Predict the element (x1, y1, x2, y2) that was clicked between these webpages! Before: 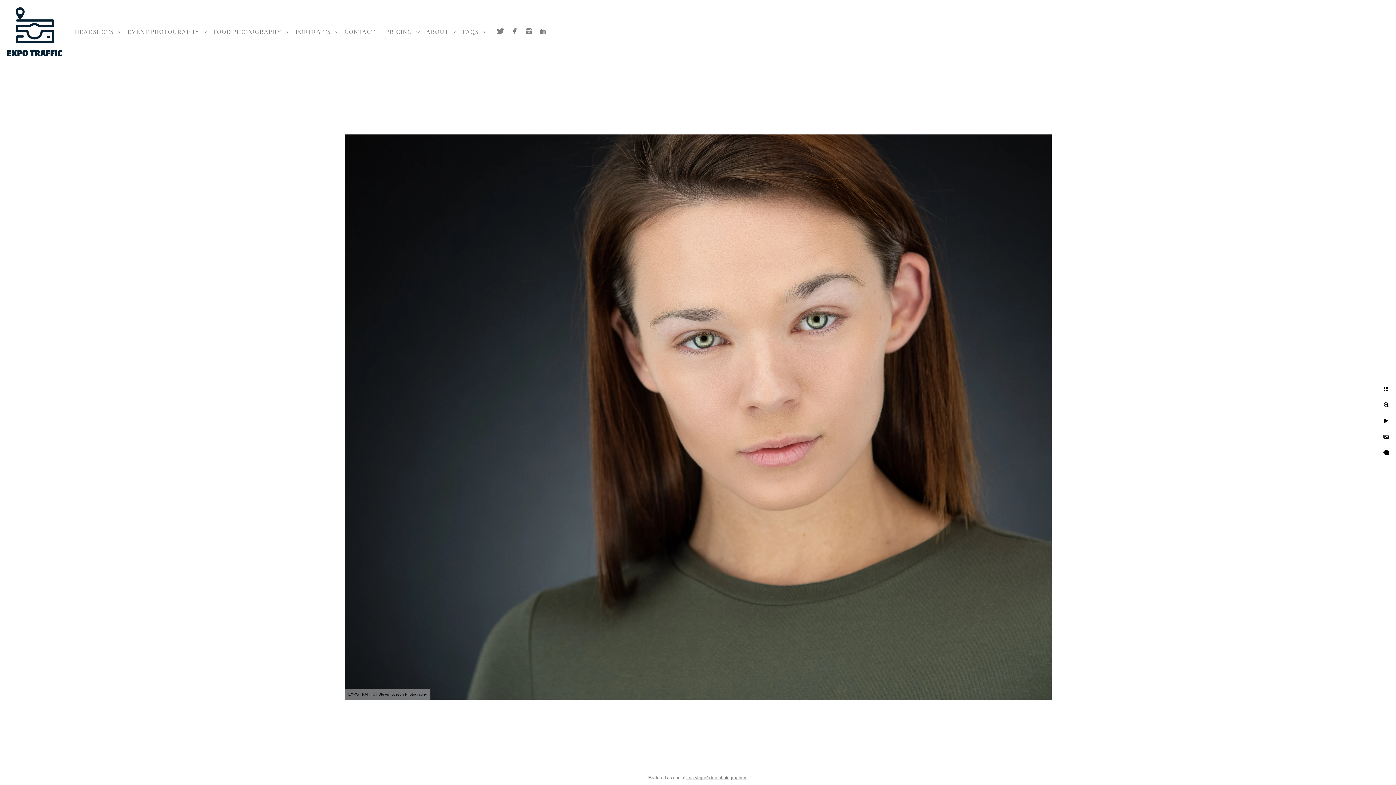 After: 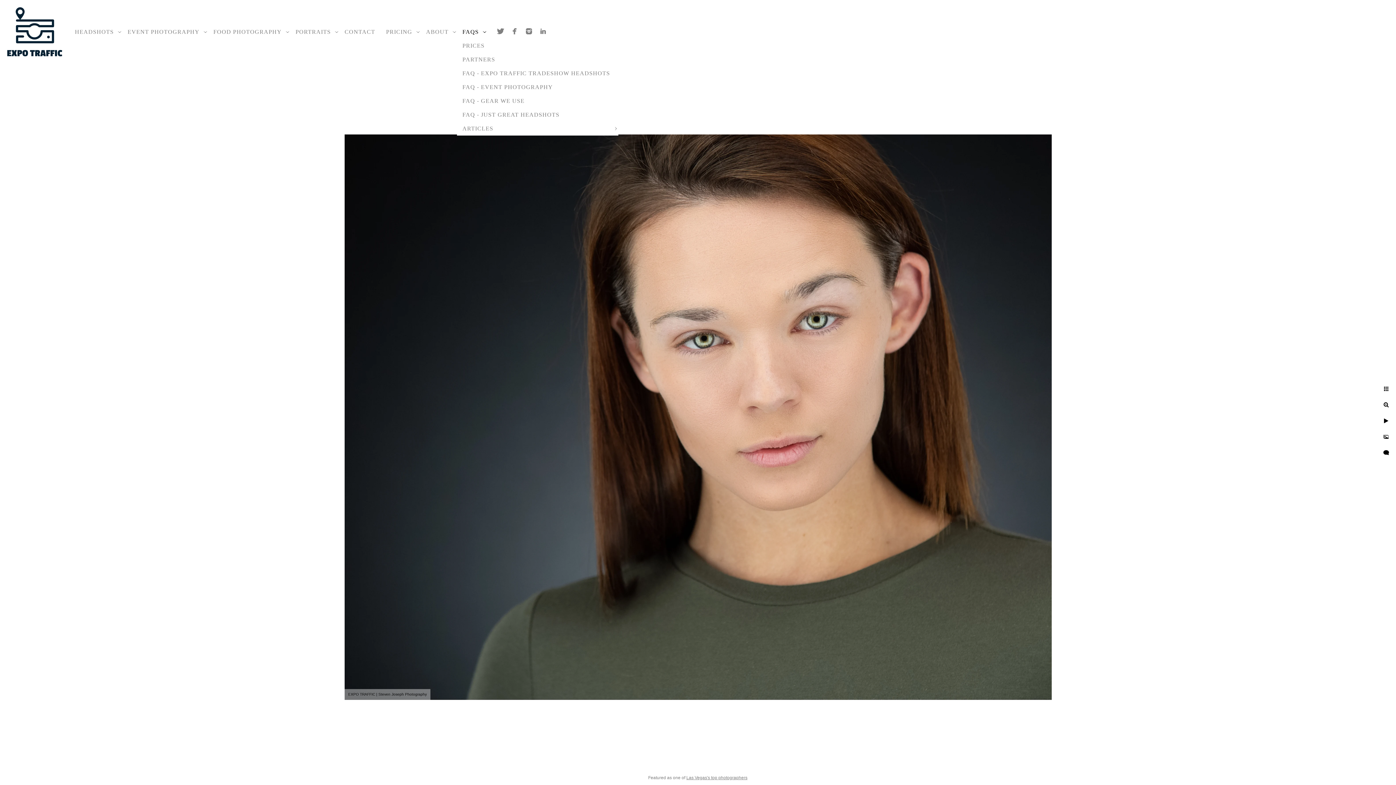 Action: bbox: (462, 28, 478, 34) label: FAQS